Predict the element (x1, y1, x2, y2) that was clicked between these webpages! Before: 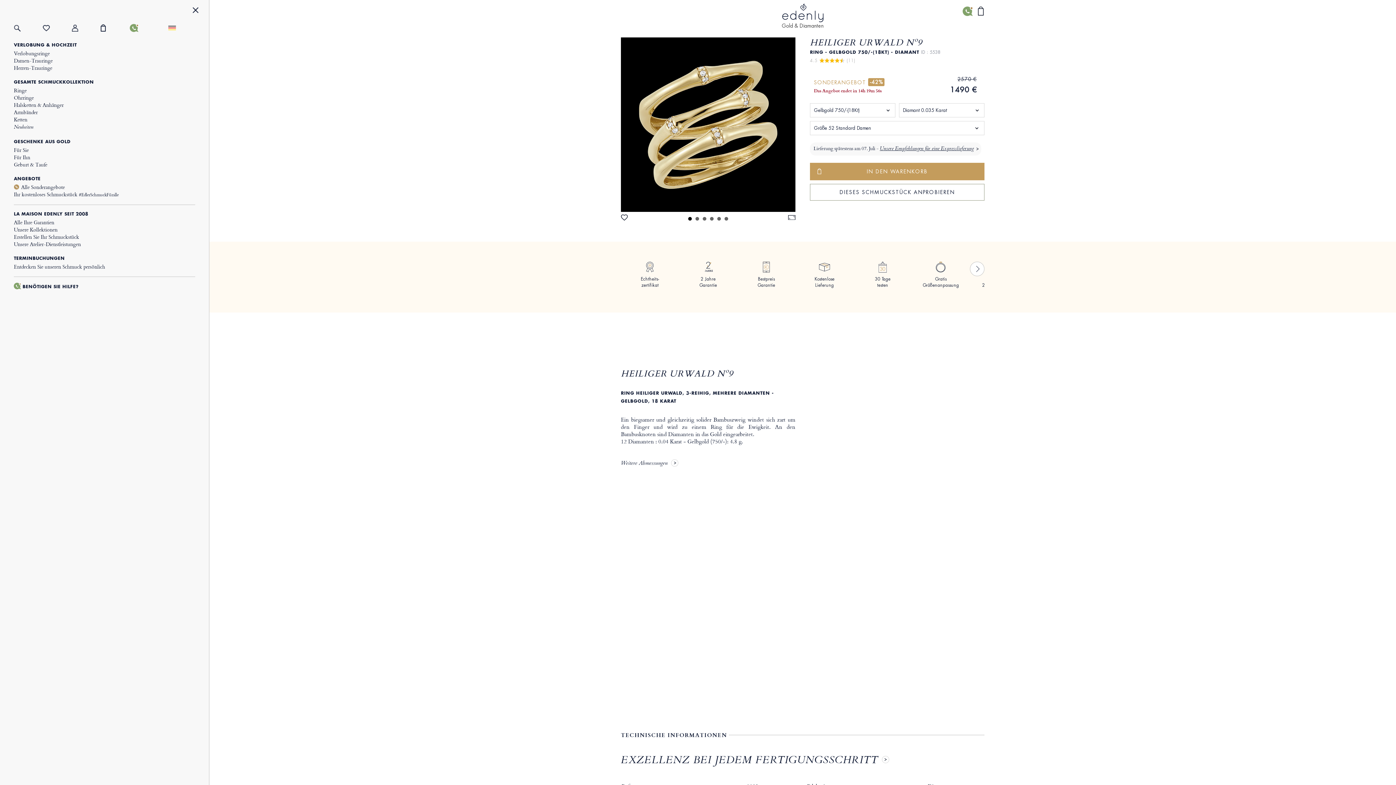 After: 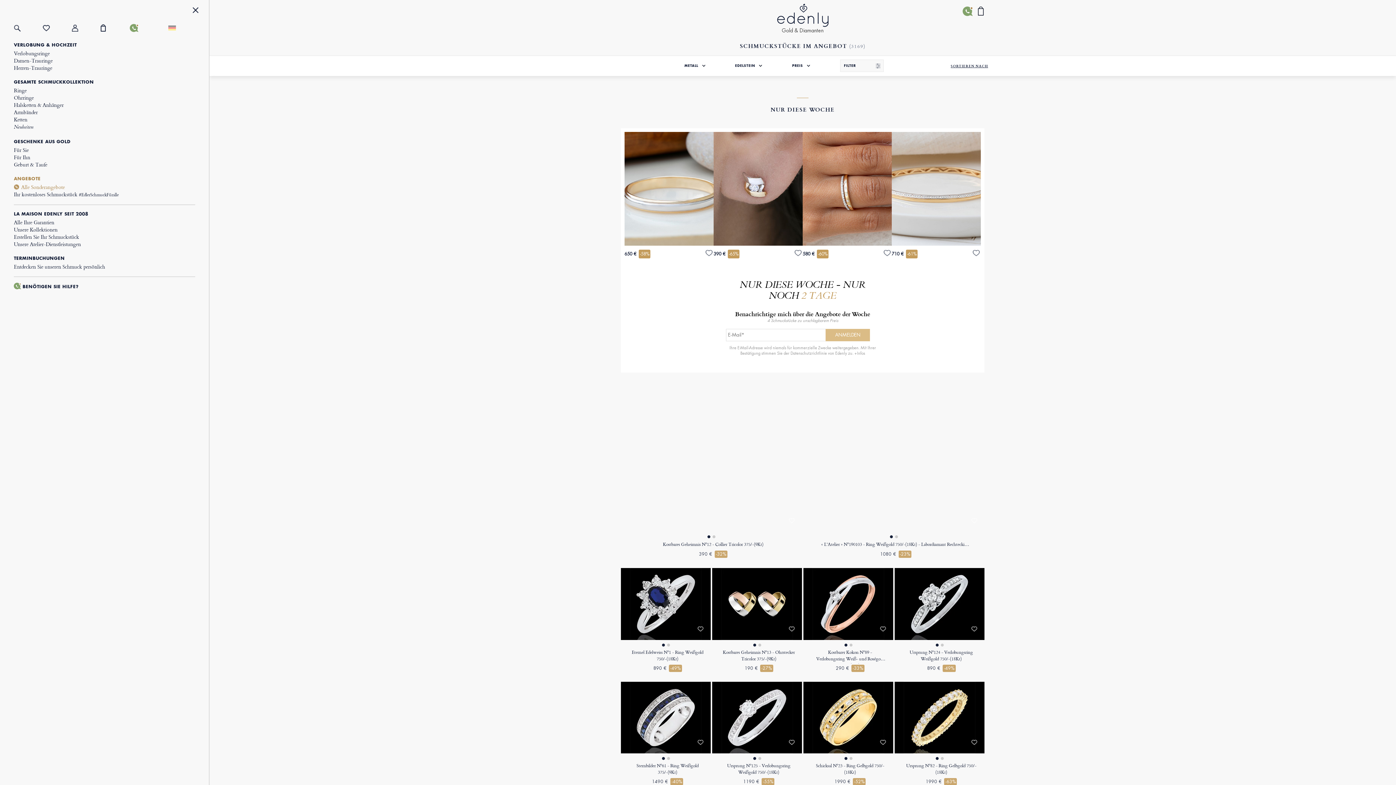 Action: bbox: (13, 173, 195, 183) label: ANGEBOTE